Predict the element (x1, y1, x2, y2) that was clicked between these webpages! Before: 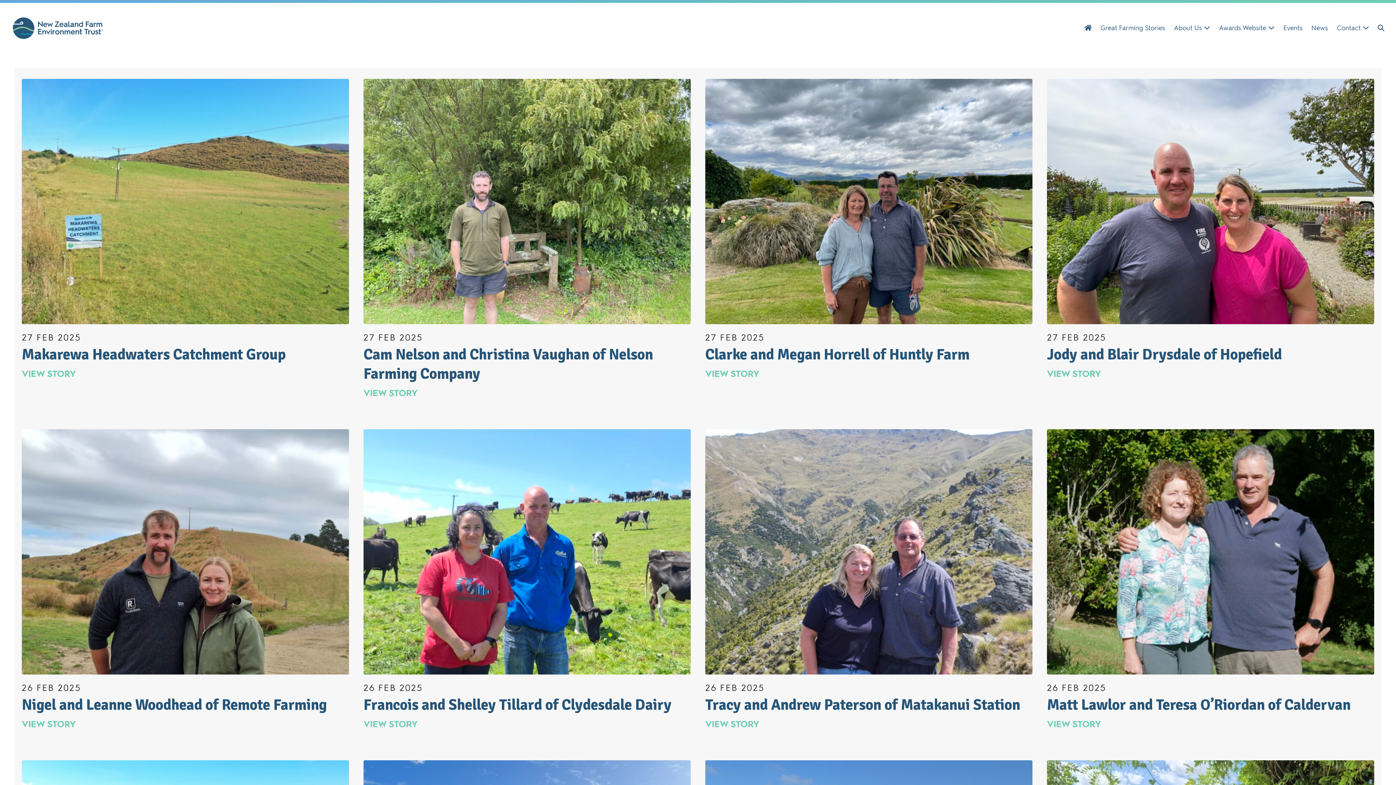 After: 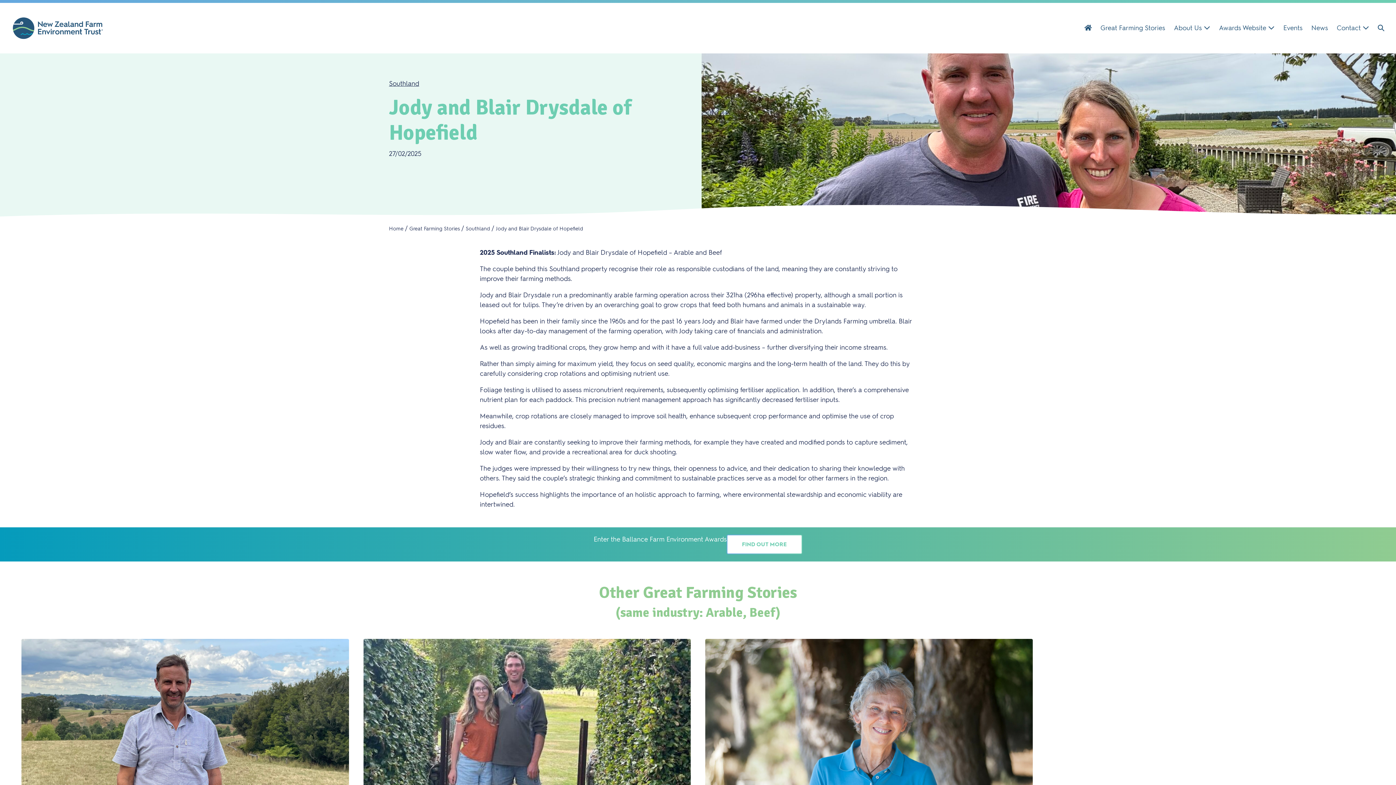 Action: bbox: (1047, 78, 1374, 324)